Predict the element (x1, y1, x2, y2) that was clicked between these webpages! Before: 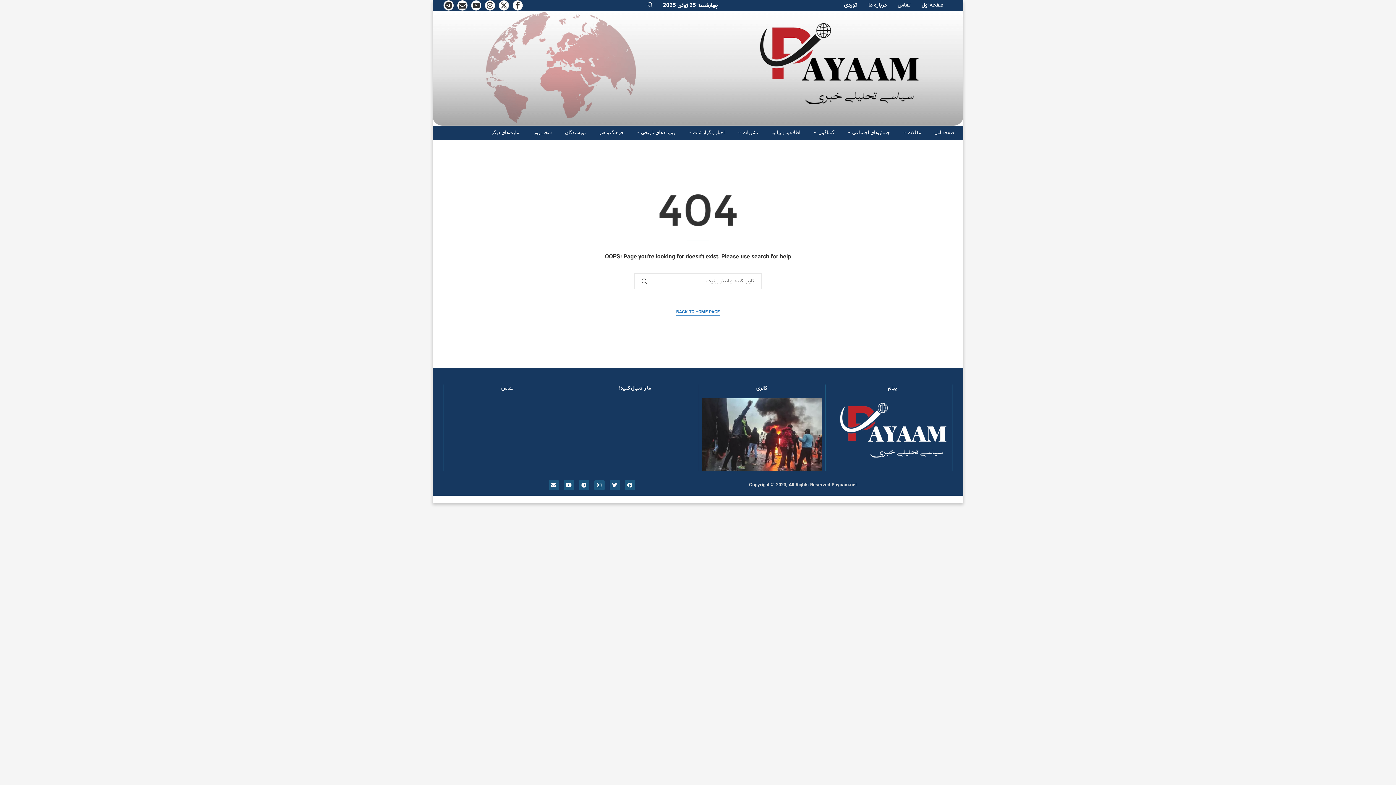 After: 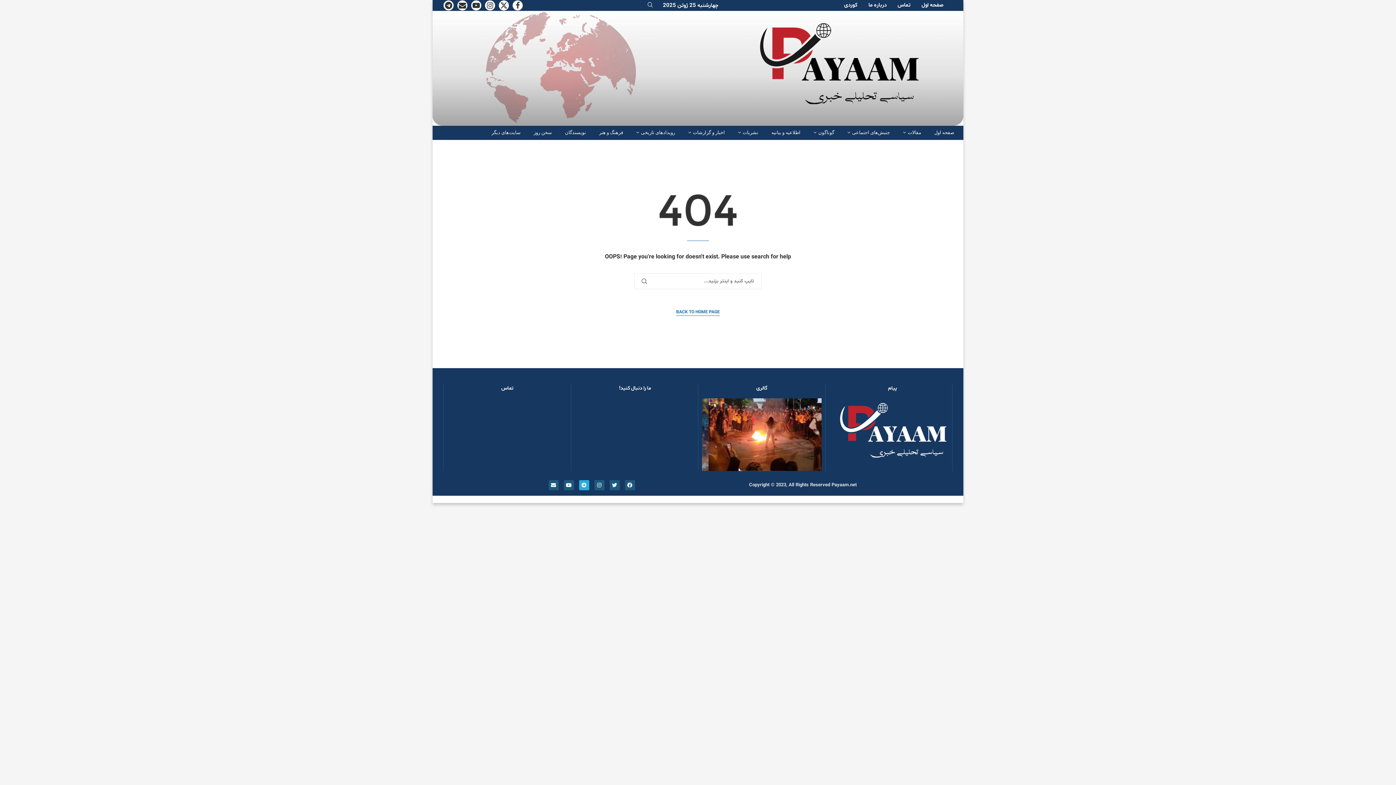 Action: bbox: (579, 480, 589, 490) label: Telegram